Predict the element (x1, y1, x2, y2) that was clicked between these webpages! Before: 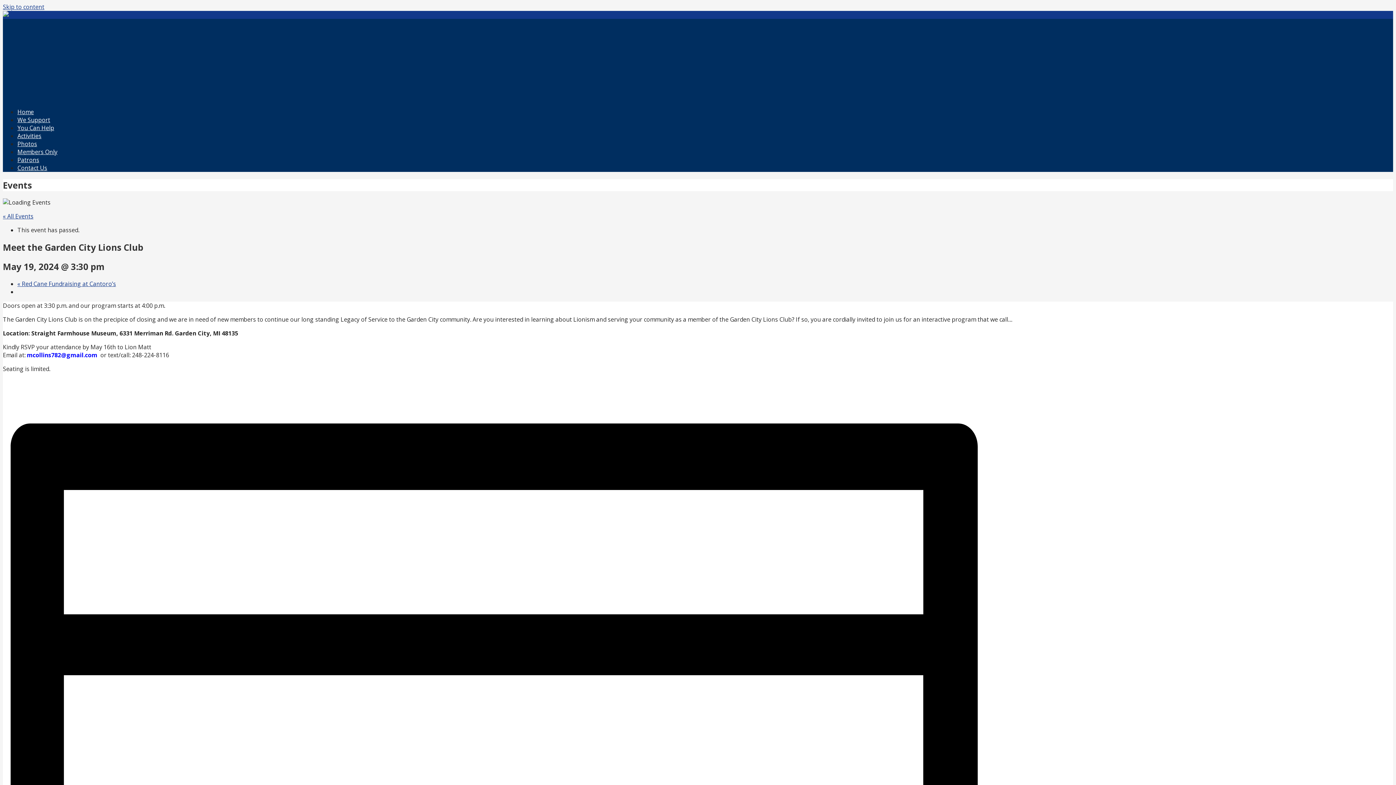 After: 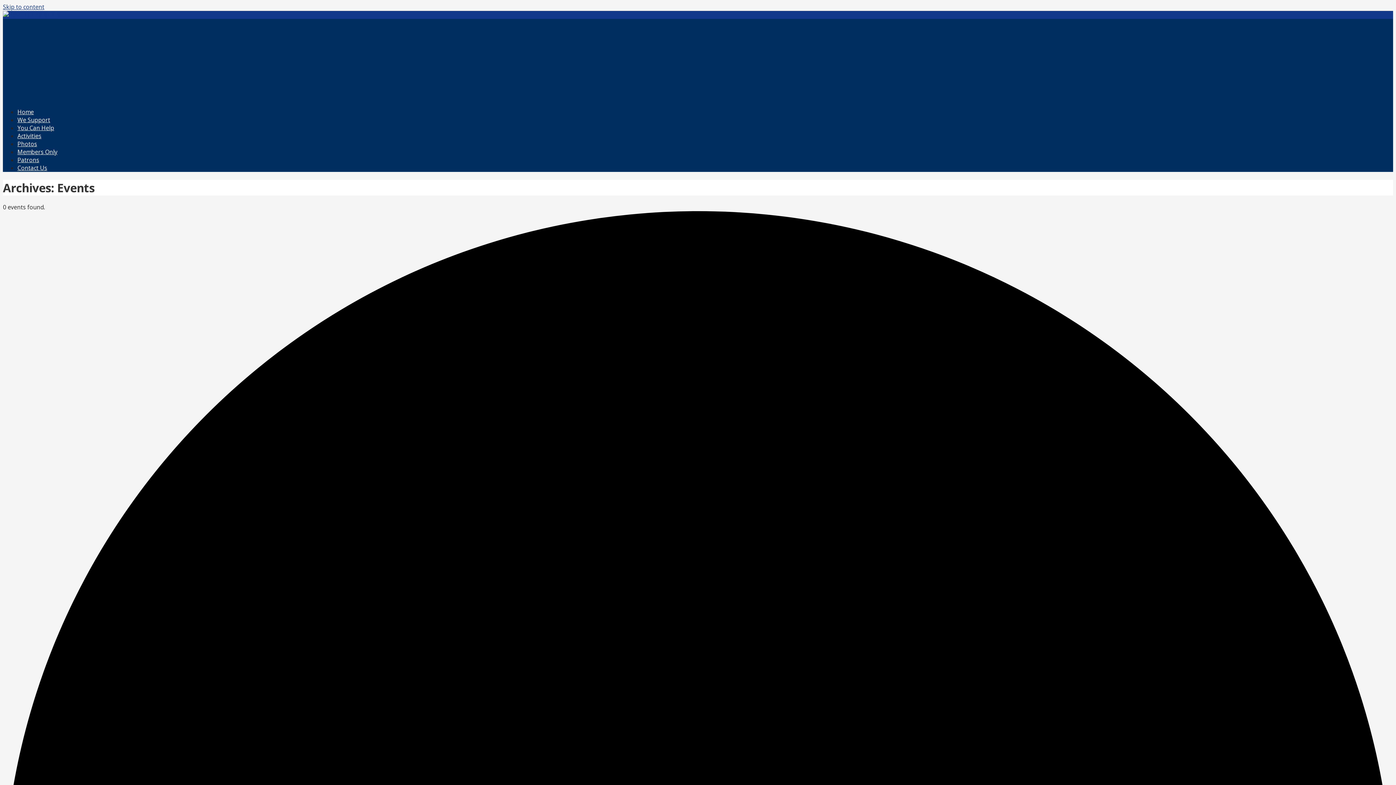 Action: label: Activities bbox: (17, 132, 41, 140)